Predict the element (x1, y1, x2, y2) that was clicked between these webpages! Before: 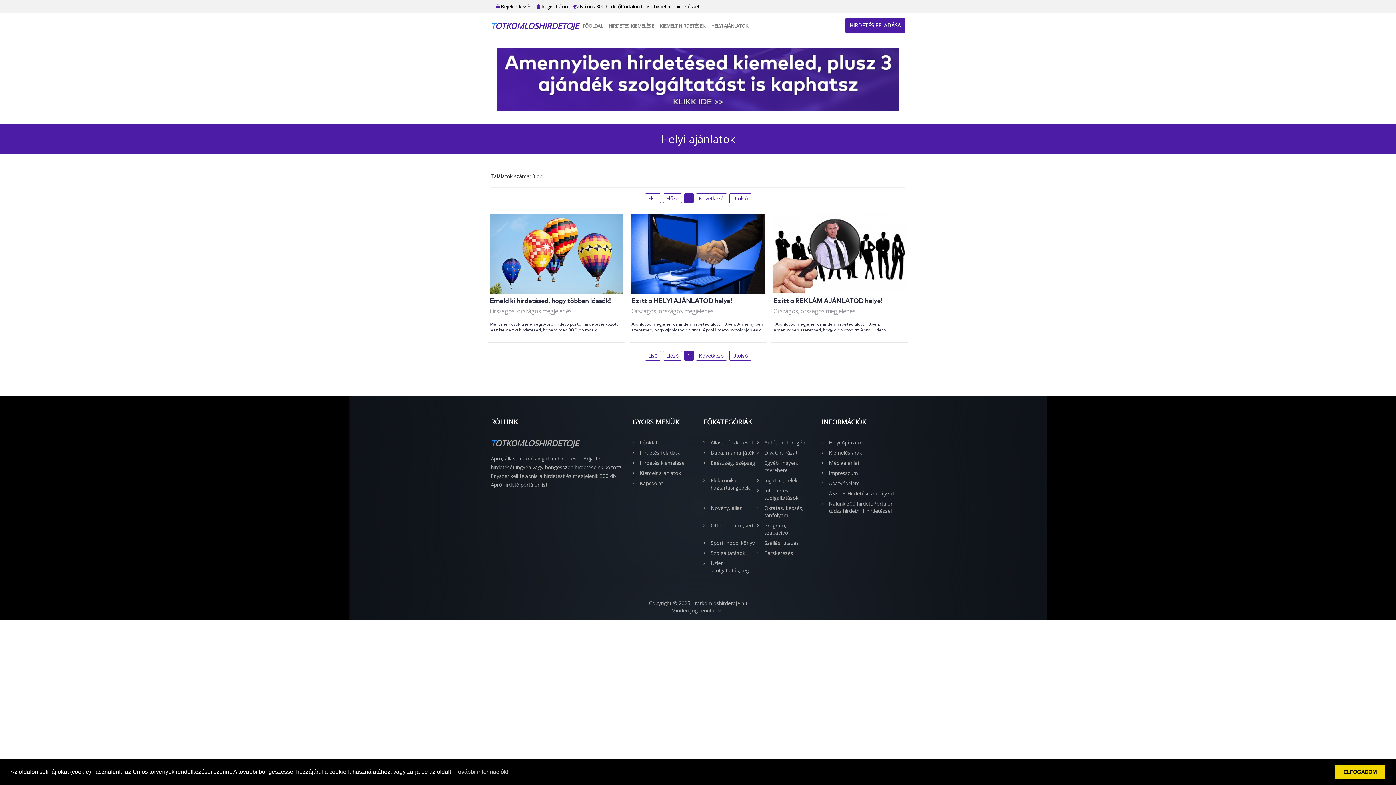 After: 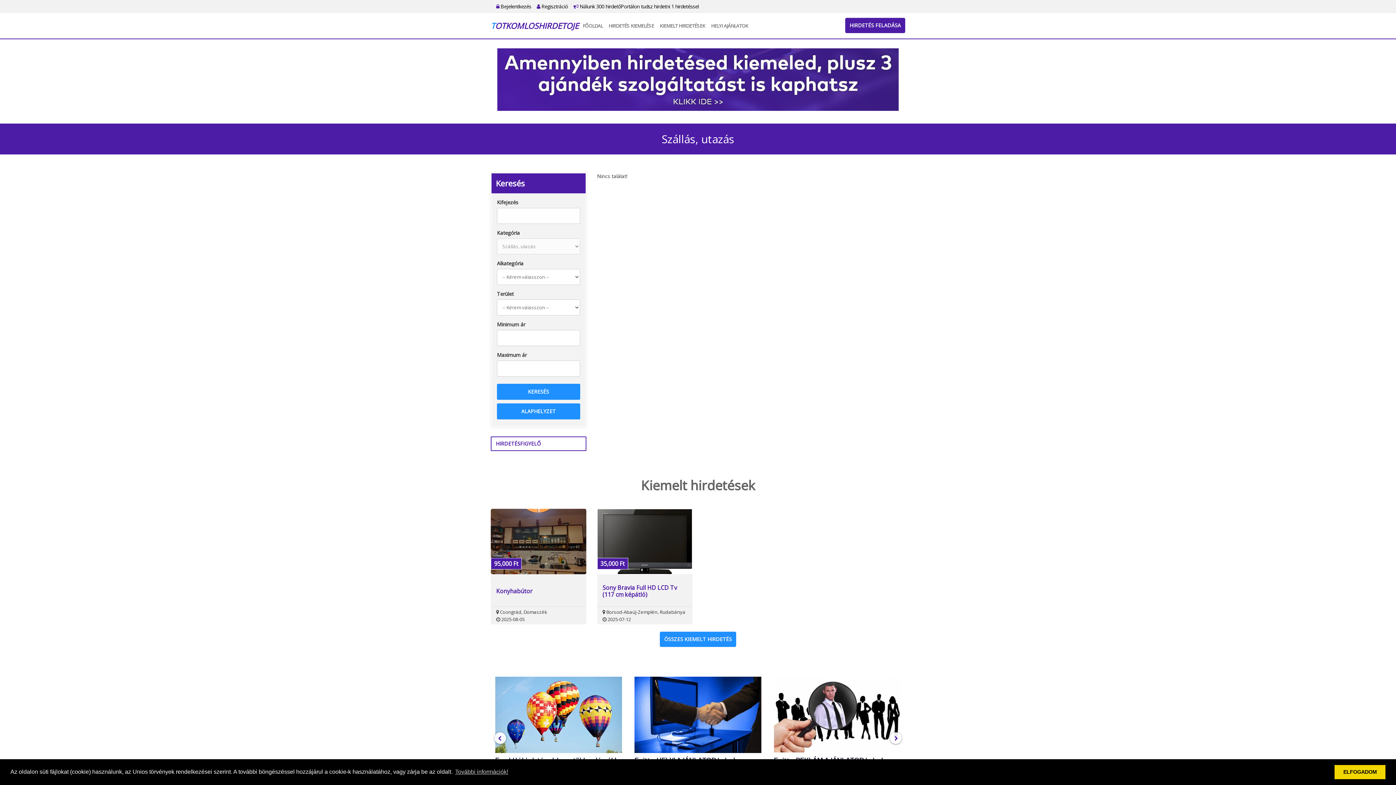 Action: bbox: (757, 539, 810, 546) label: Szállás, utazás